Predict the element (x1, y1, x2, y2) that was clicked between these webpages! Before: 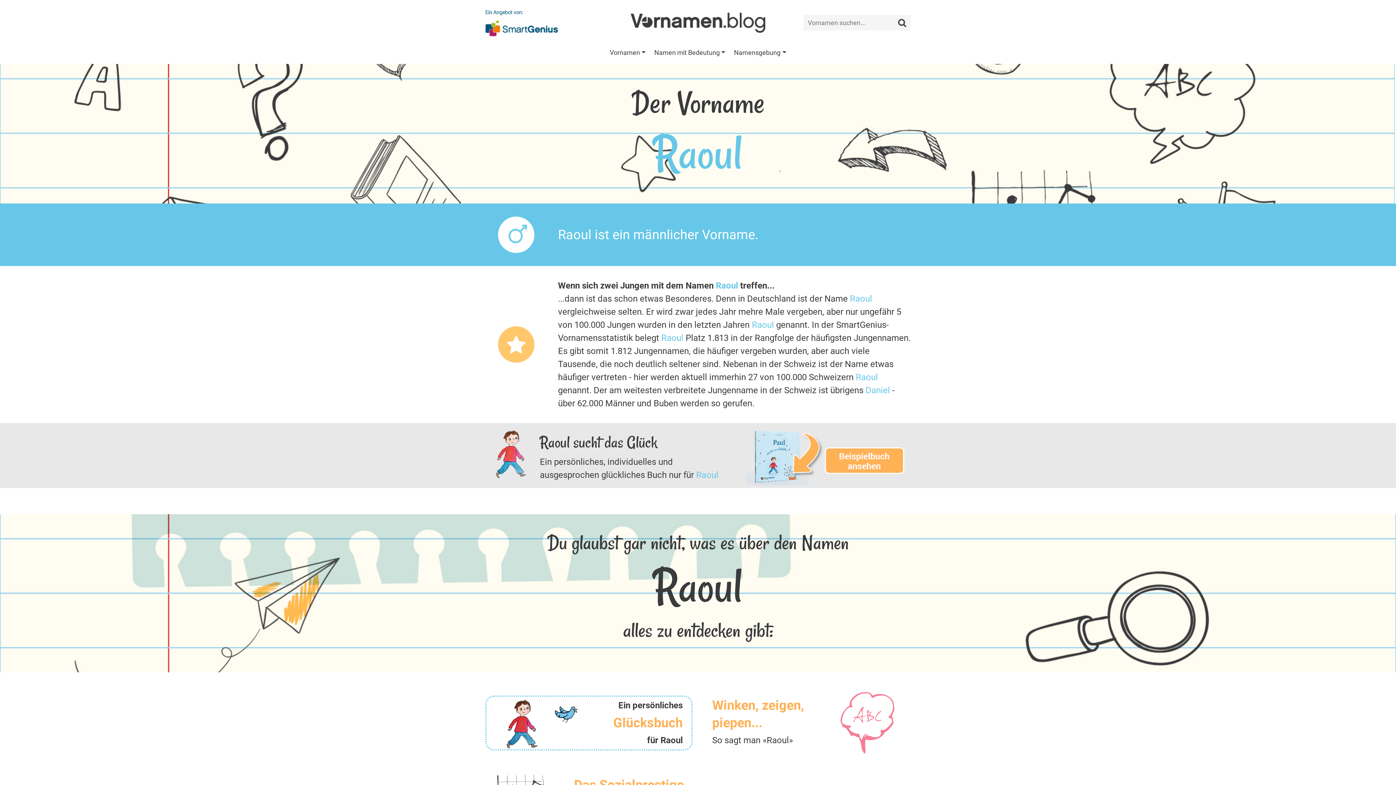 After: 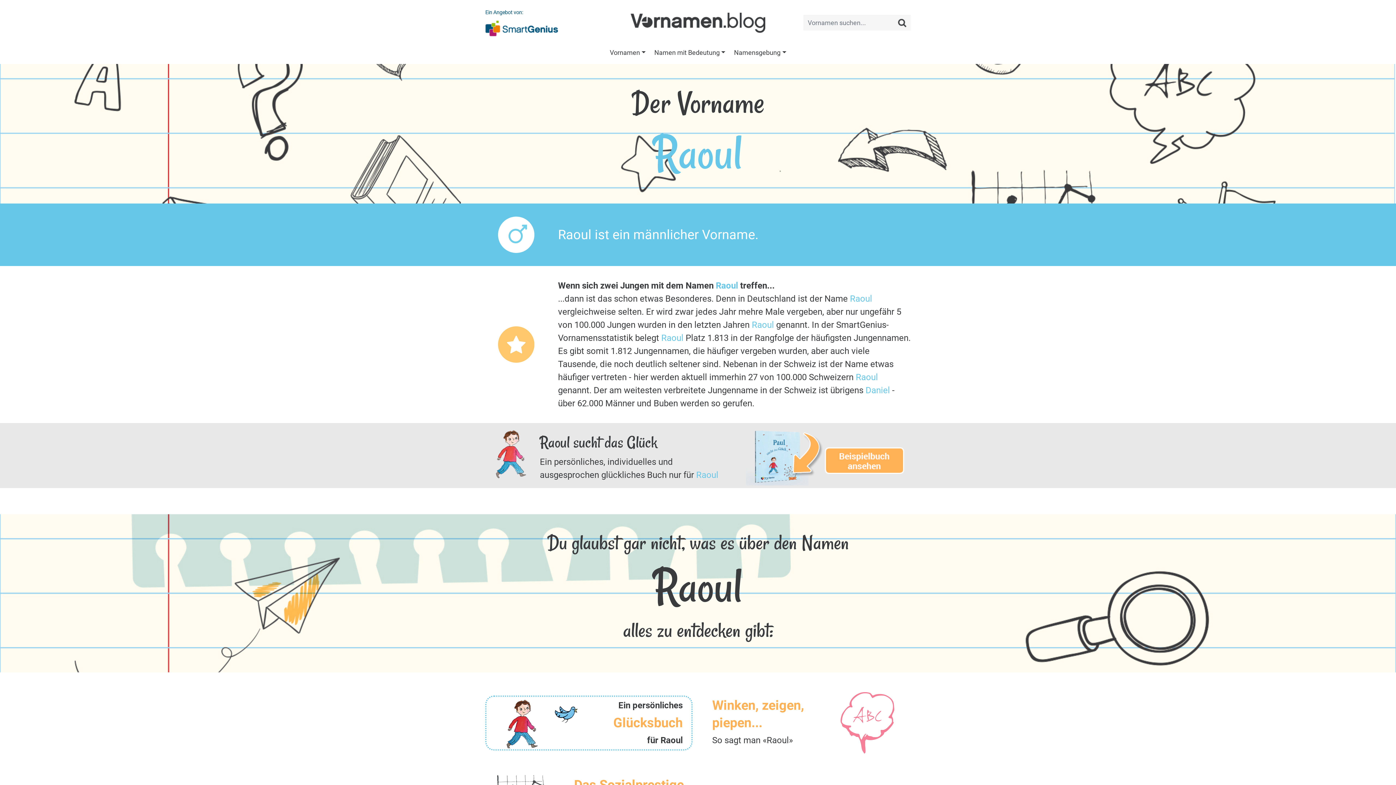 Action: bbox: (893, 14, 910, 30)